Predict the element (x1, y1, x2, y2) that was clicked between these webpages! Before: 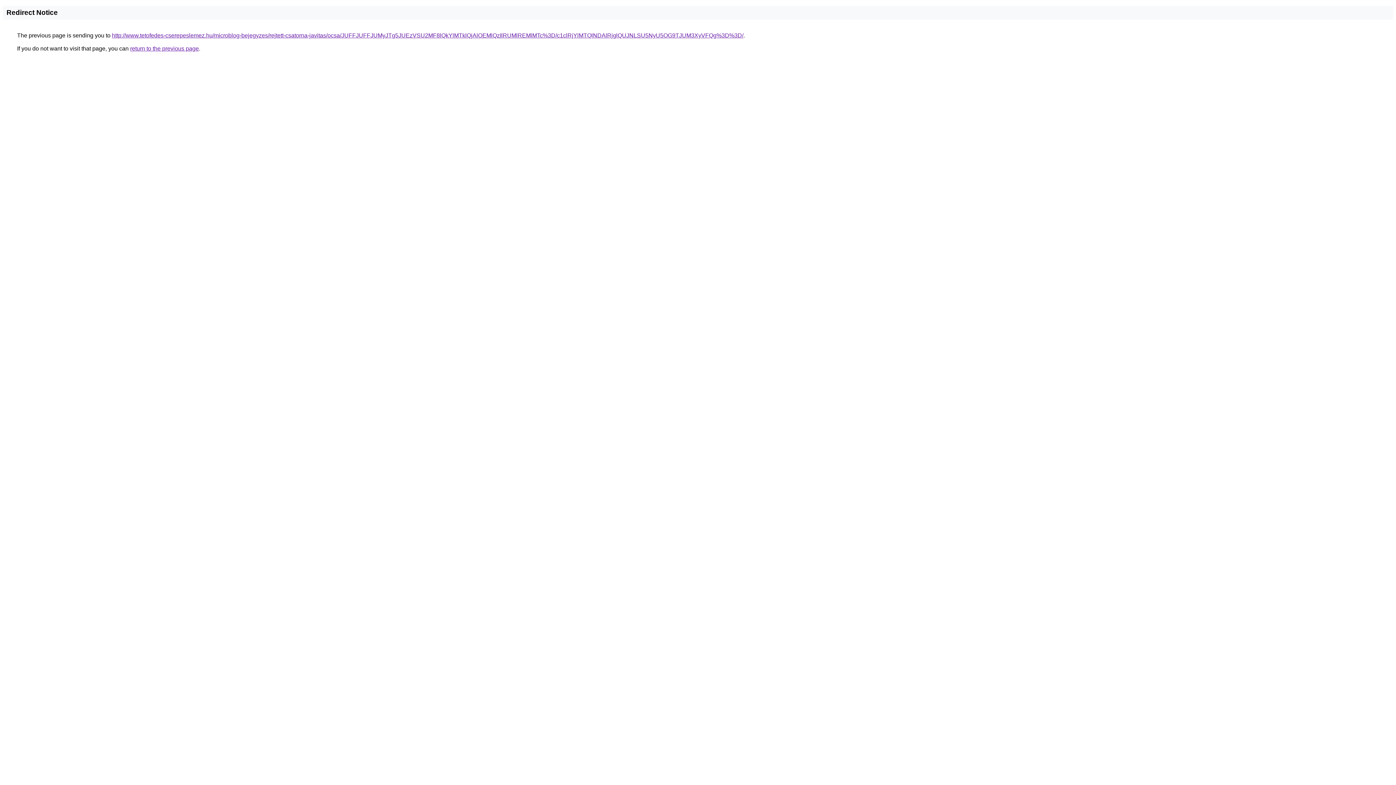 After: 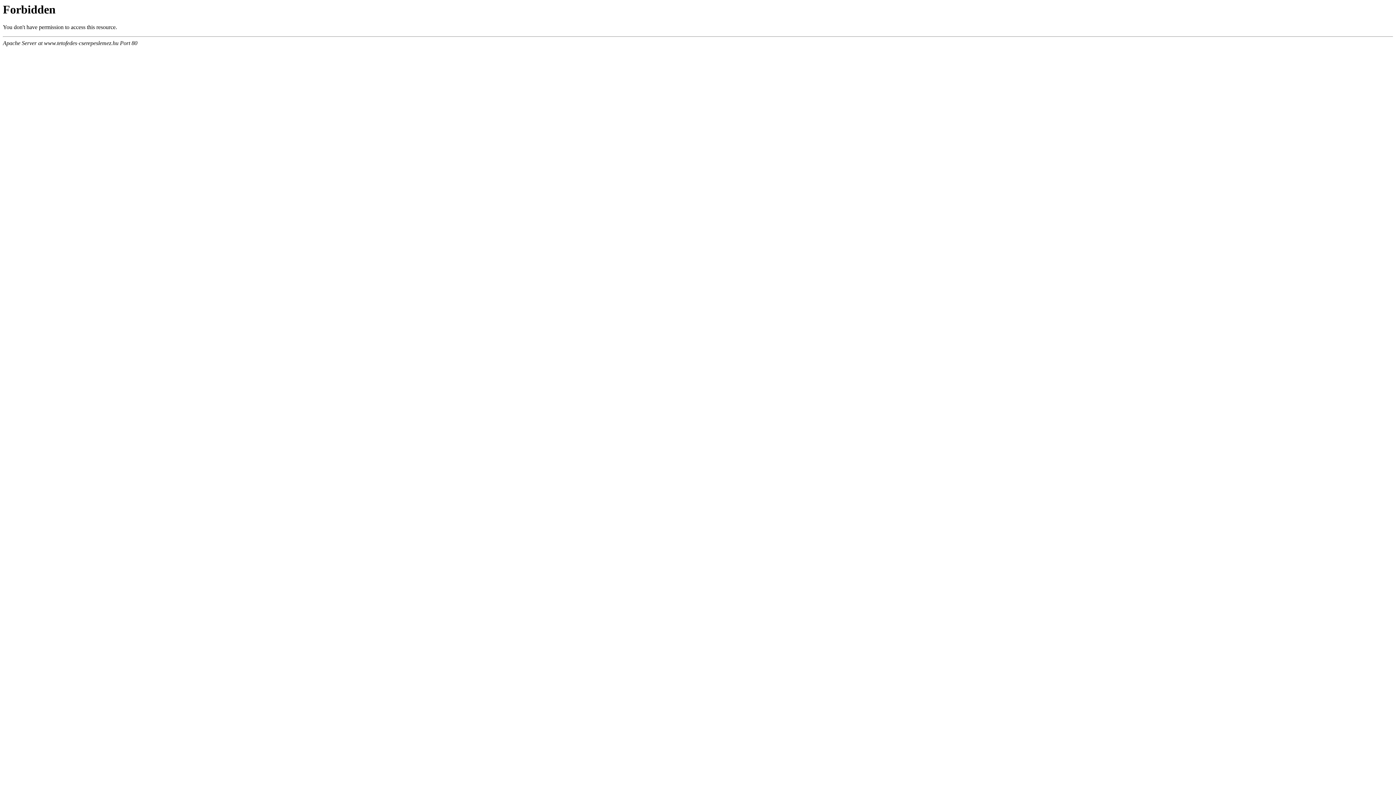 Action: bbox: (112, 32, 743, 38) label: http://www.tetofedes-cserepeslemez.hu/microblog-bejegyzes/rejtett-csatorna-javitas/ocsa/JUFFJUFFJUMyJTg5JUEzVSU2MF8lQkYlMTklQjAlOEMlQzIlRUMlREMlMTc%3D/c1clRjYlMTQlNDAlRjglQUJNLSU5NyU5OG9TJUM3XyVFQg%3D%3D/